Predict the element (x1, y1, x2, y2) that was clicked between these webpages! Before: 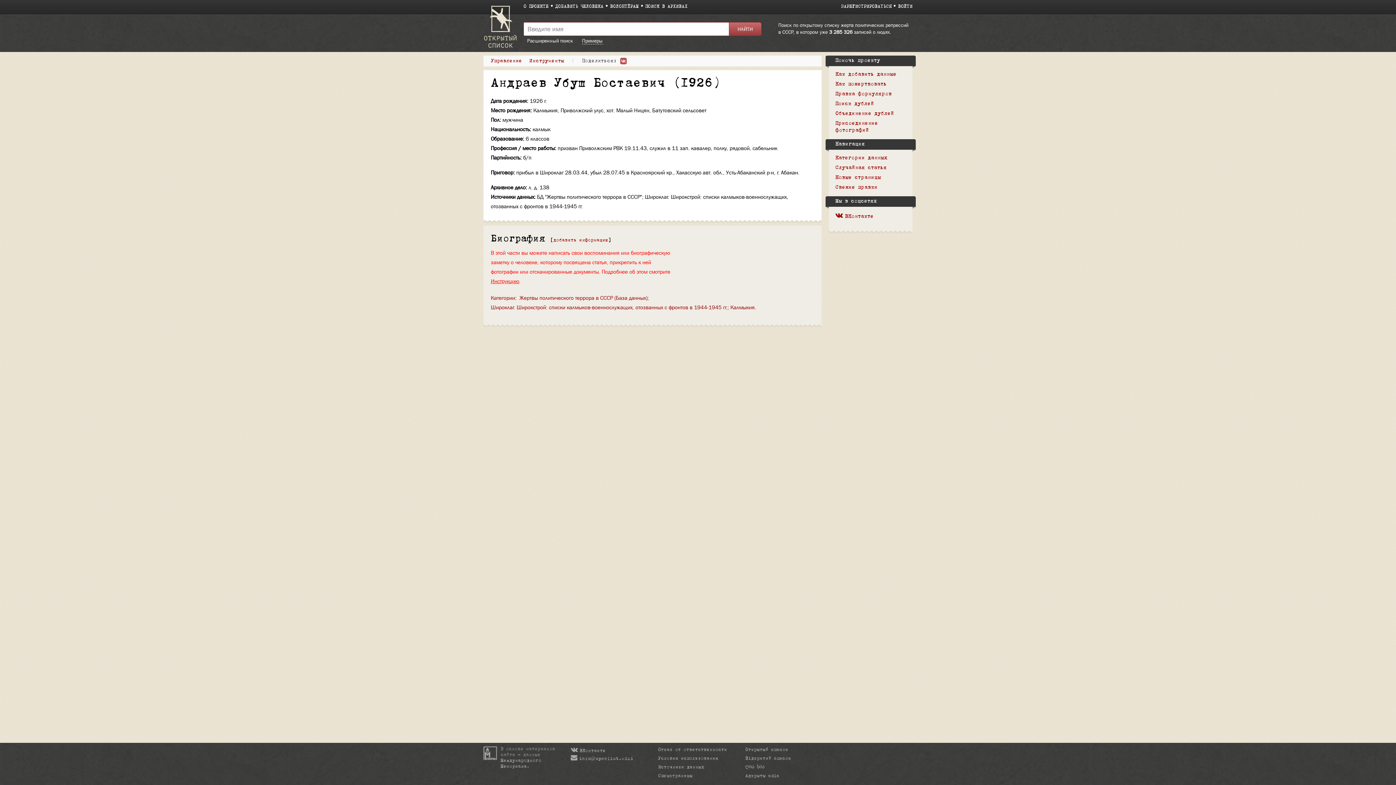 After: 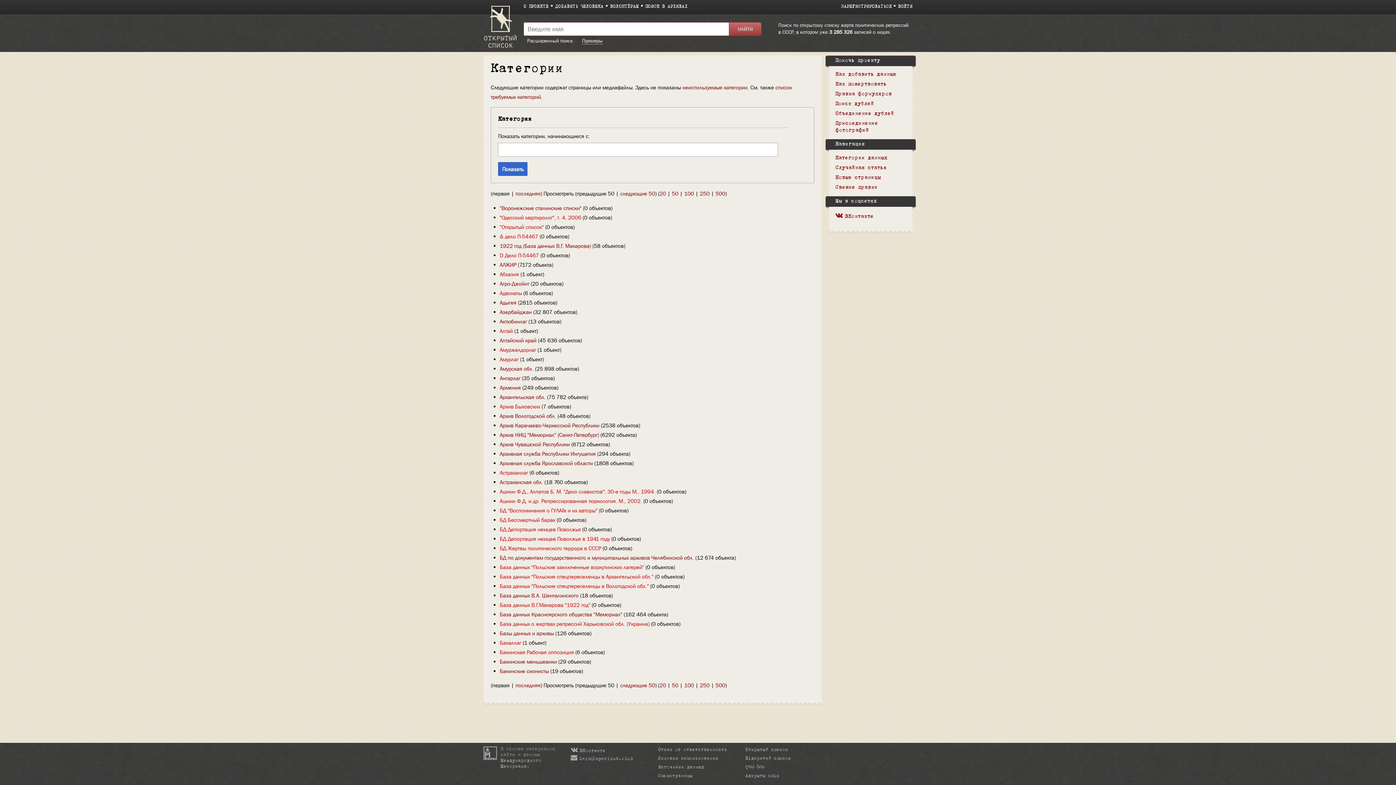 Action: bbox: (490, 294, 515, 301) label: Категории